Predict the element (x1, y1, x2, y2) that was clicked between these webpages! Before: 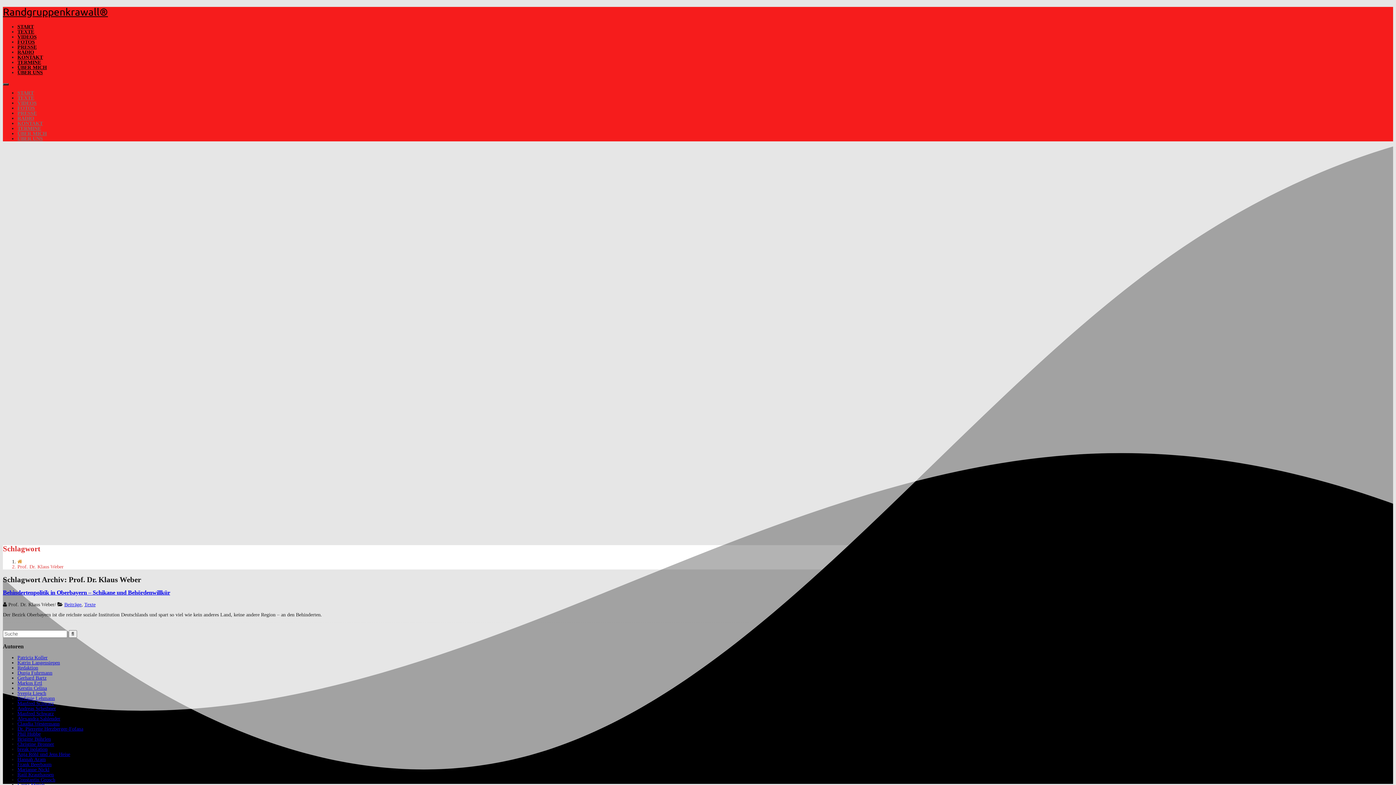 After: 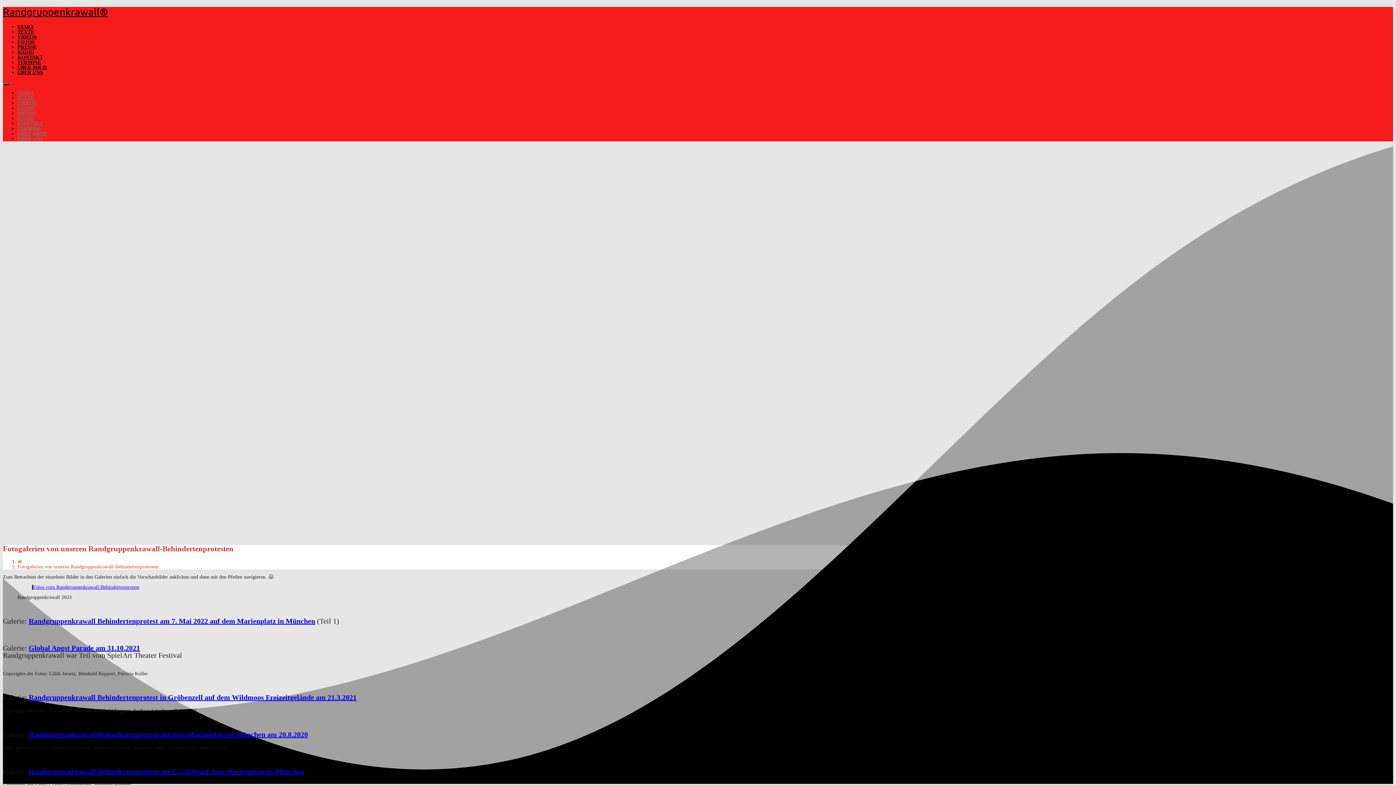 Action: bbox: (17, 105, 34, 110) label: FOTOS